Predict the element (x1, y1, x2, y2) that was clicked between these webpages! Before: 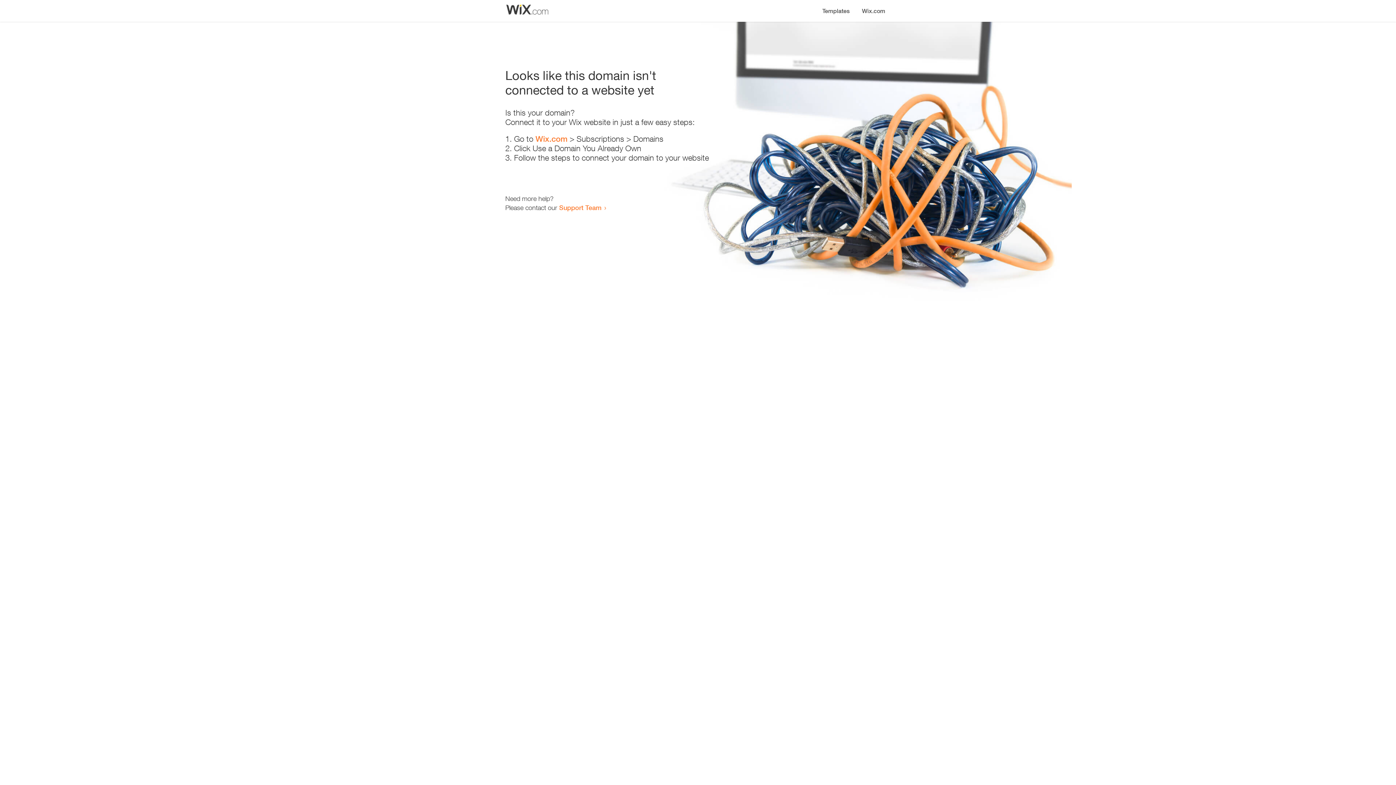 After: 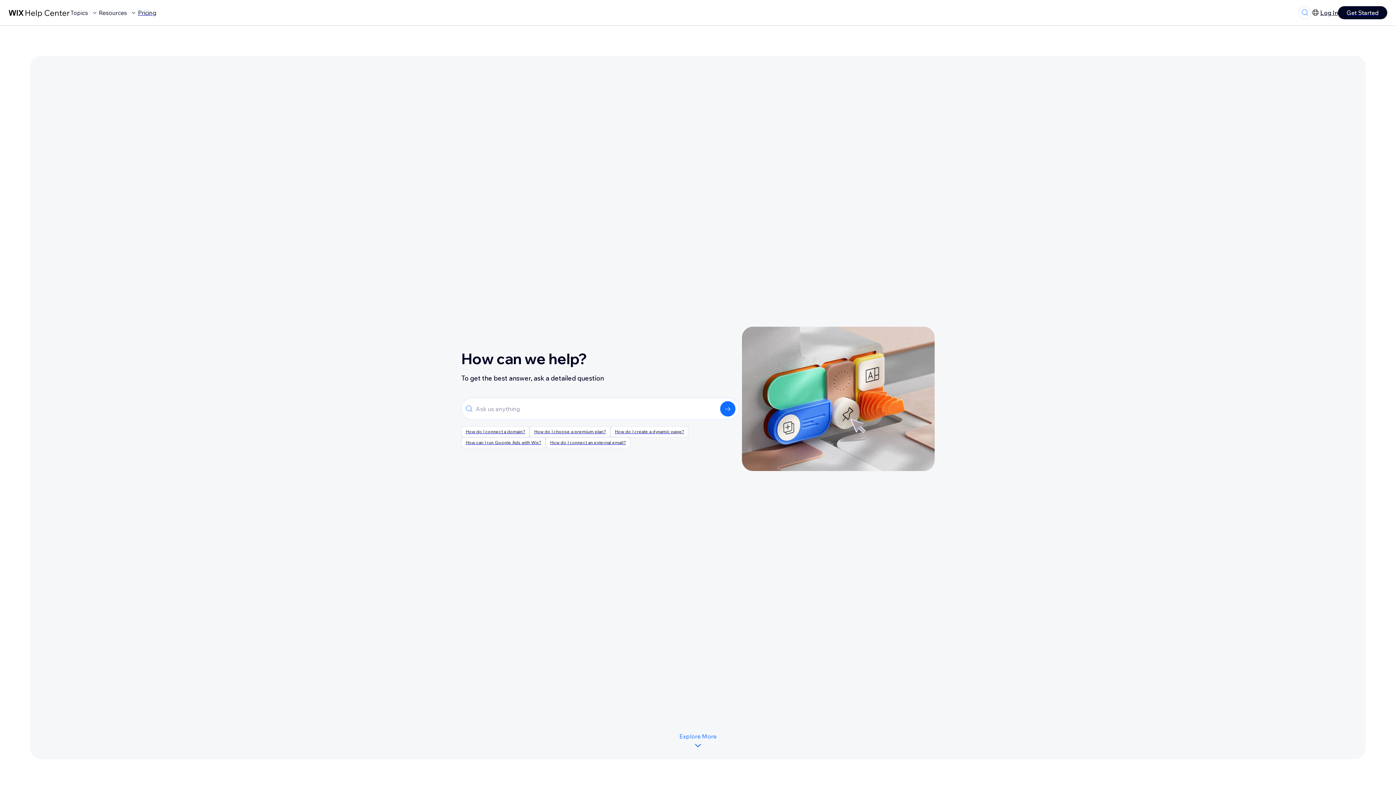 Action: label: Support Team bbox: (559, 203, 601, 211)